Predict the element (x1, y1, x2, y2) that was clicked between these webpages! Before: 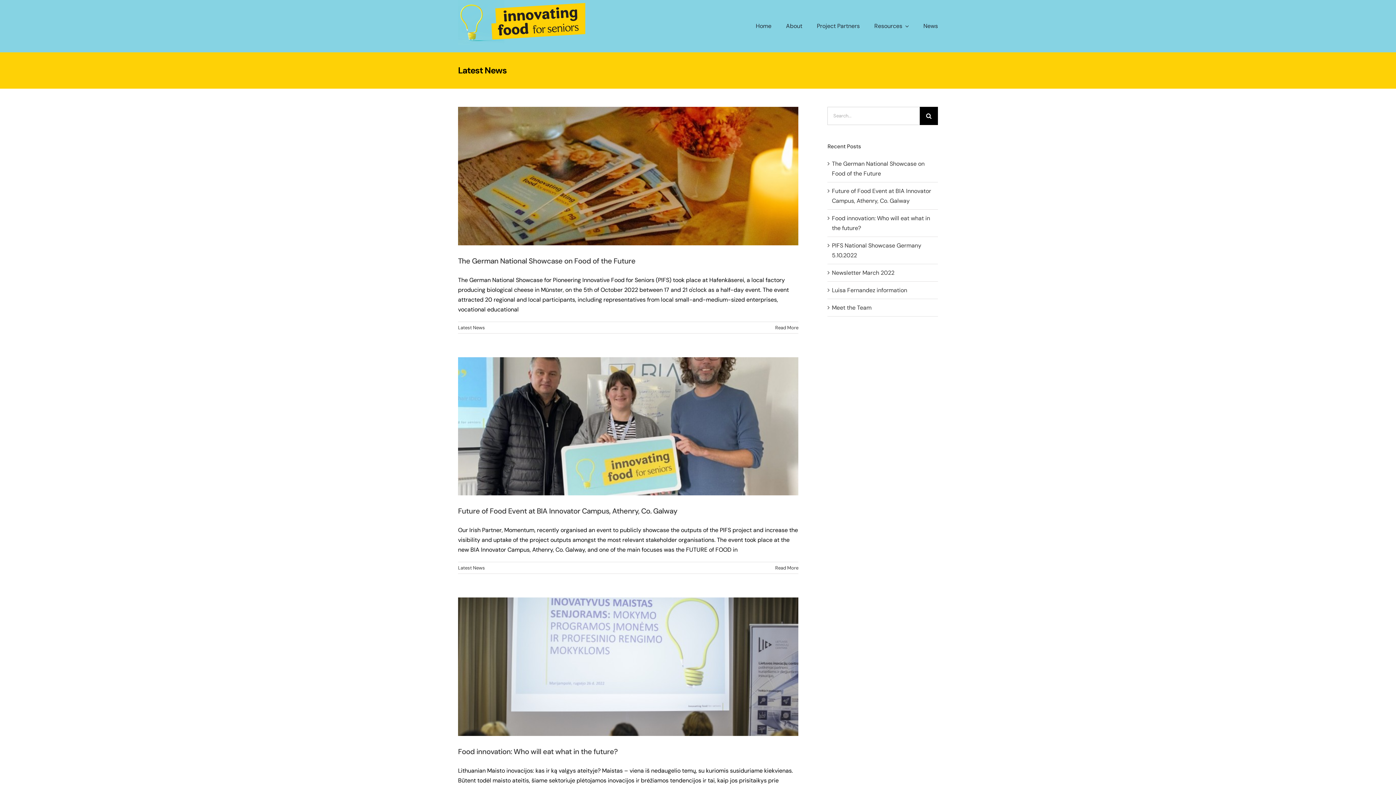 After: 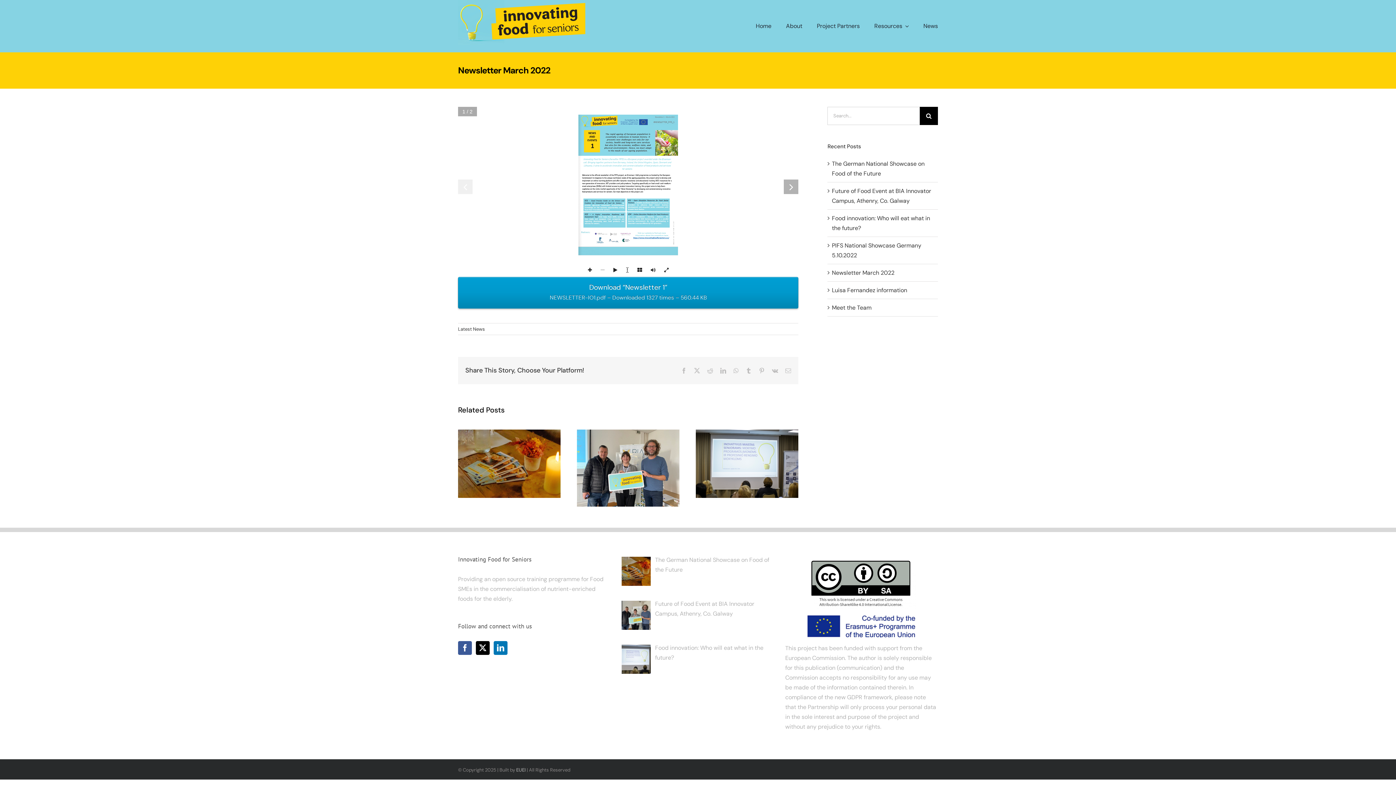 Action: bbox: (832, 269, 894, 276) label: Newsletter March 2022